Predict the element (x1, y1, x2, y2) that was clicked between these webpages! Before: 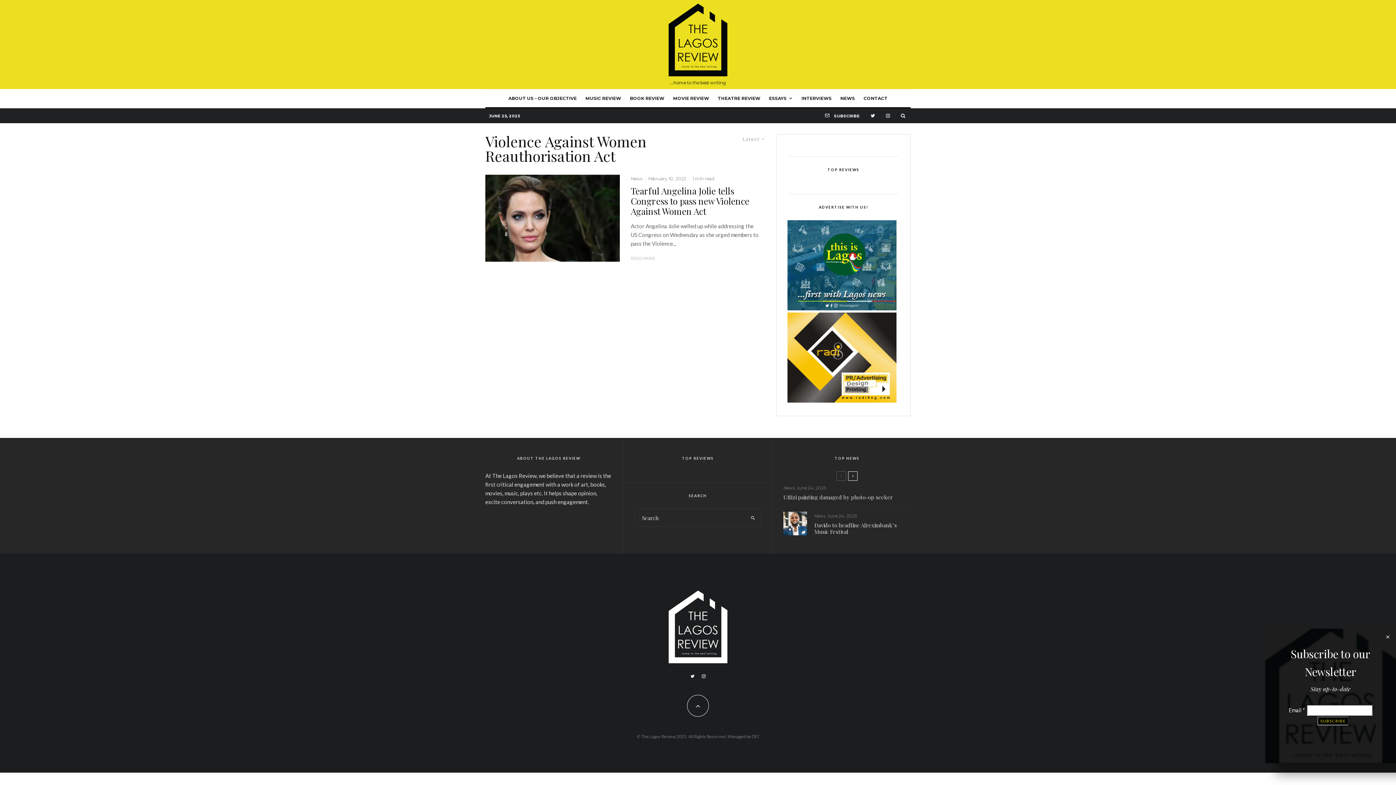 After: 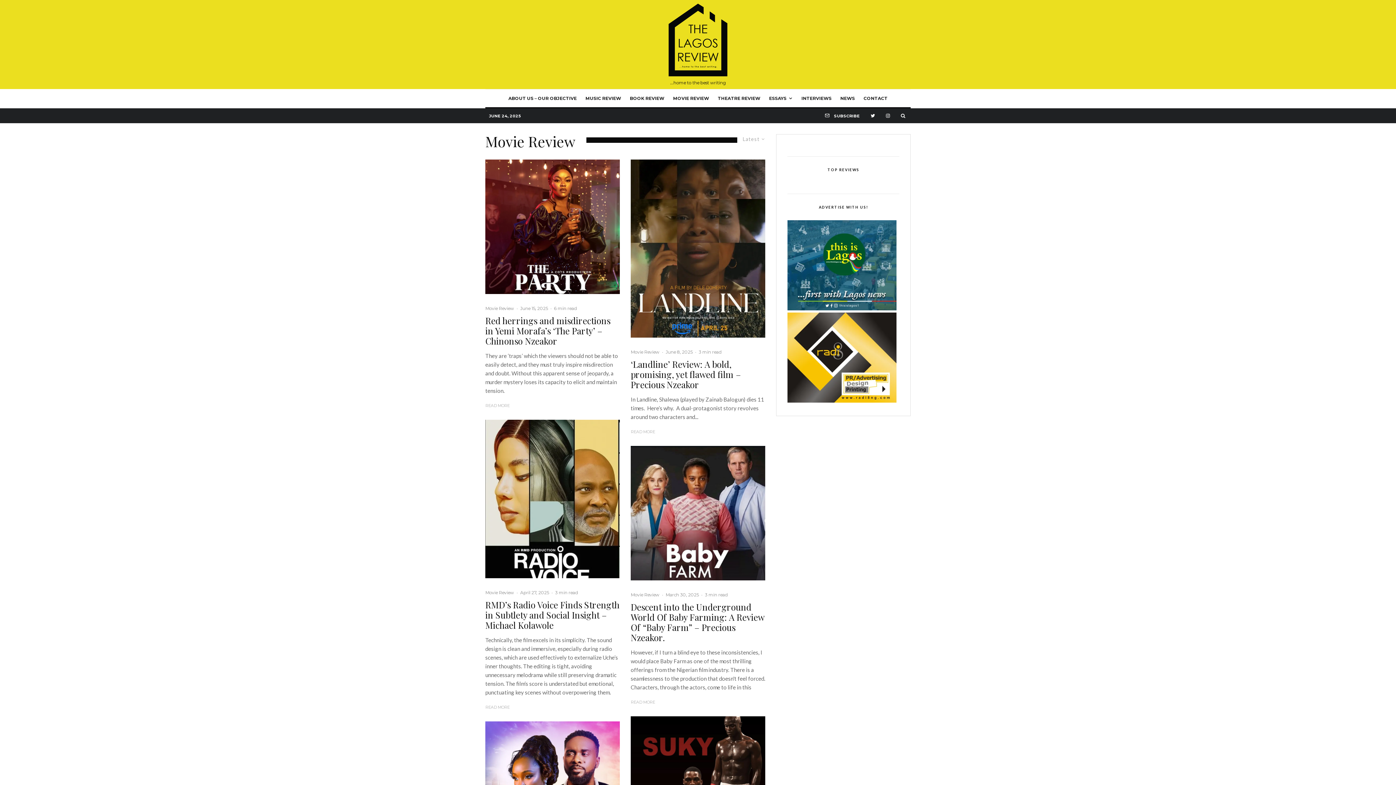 Action: bbox: (668, 89, 713, 107) label: MOVIE REVIEW